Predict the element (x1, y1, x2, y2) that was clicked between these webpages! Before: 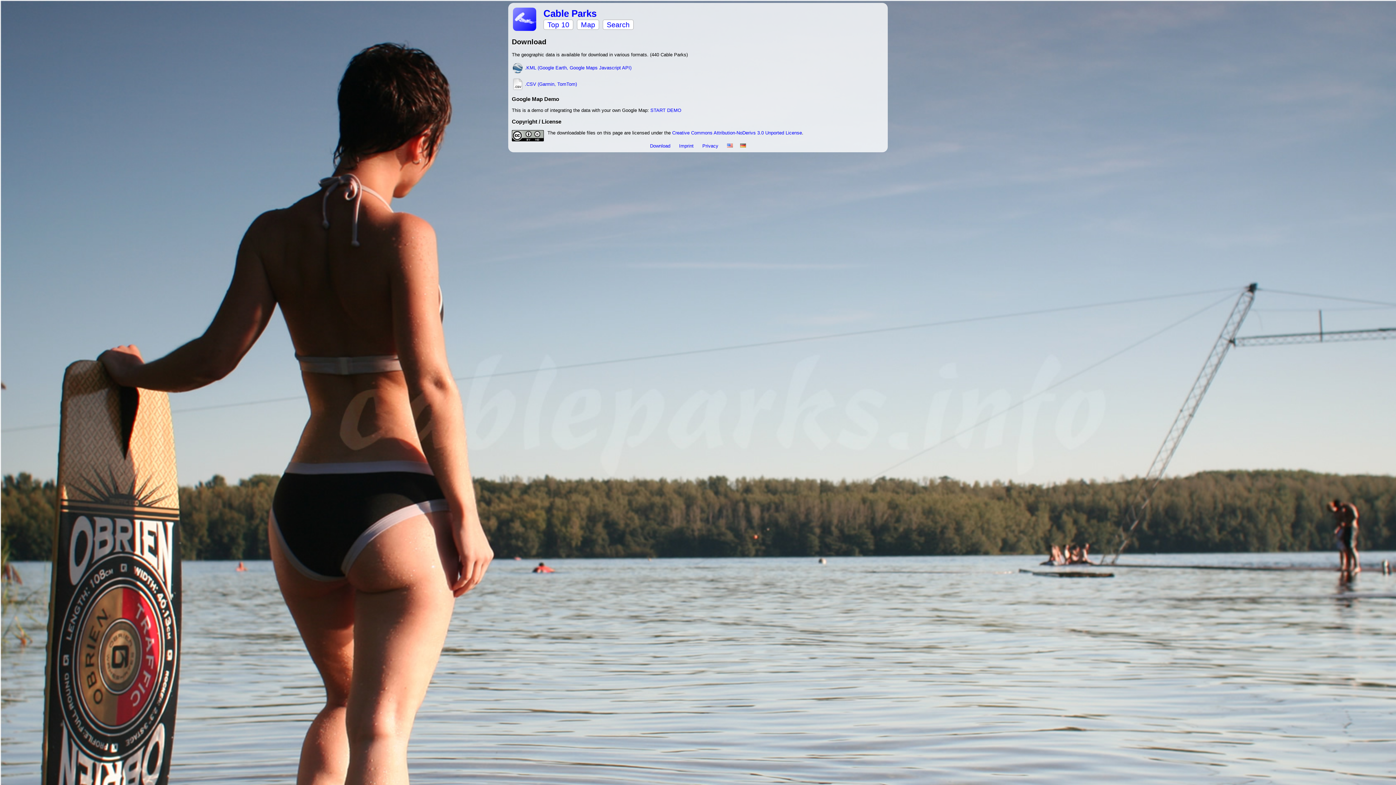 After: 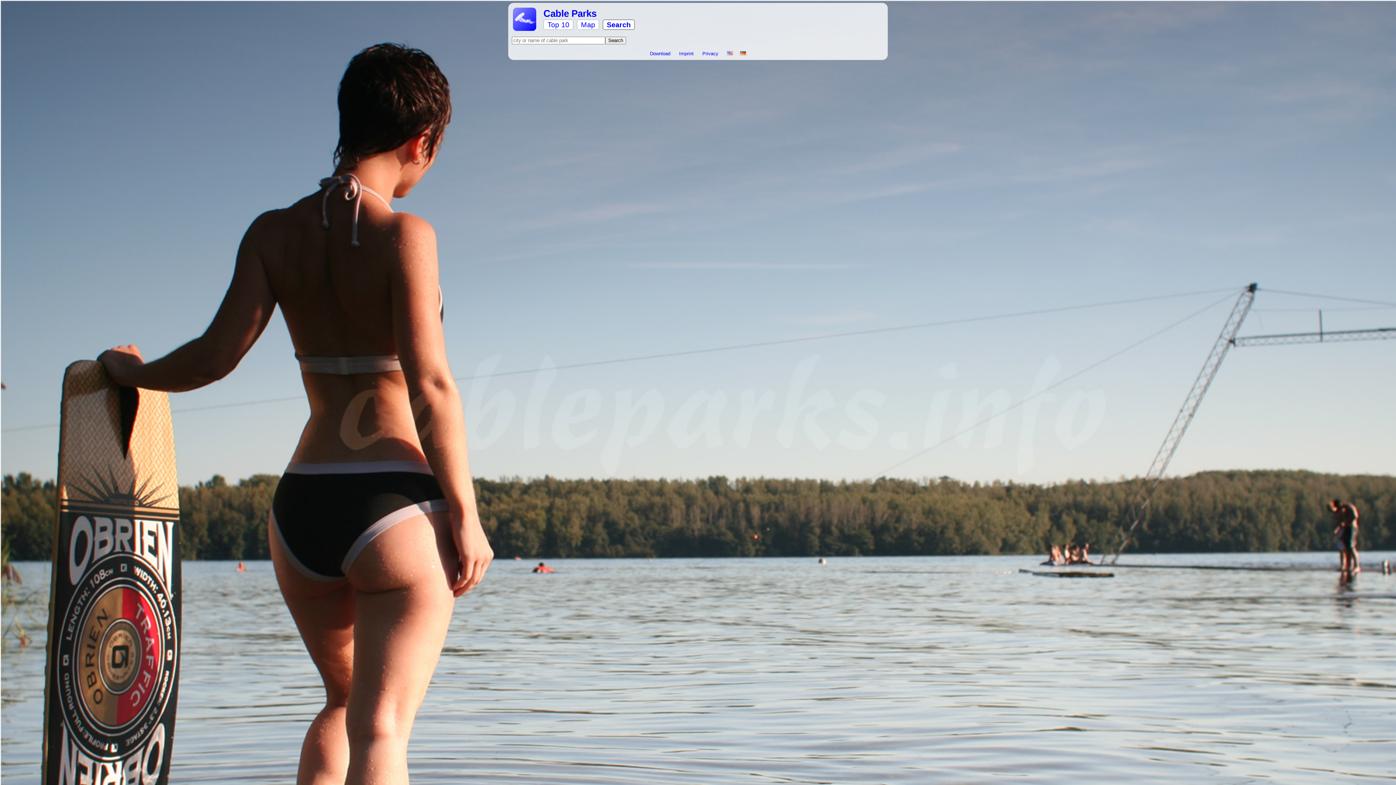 Action: label: Search bbox: (602, 19, 633, 29)